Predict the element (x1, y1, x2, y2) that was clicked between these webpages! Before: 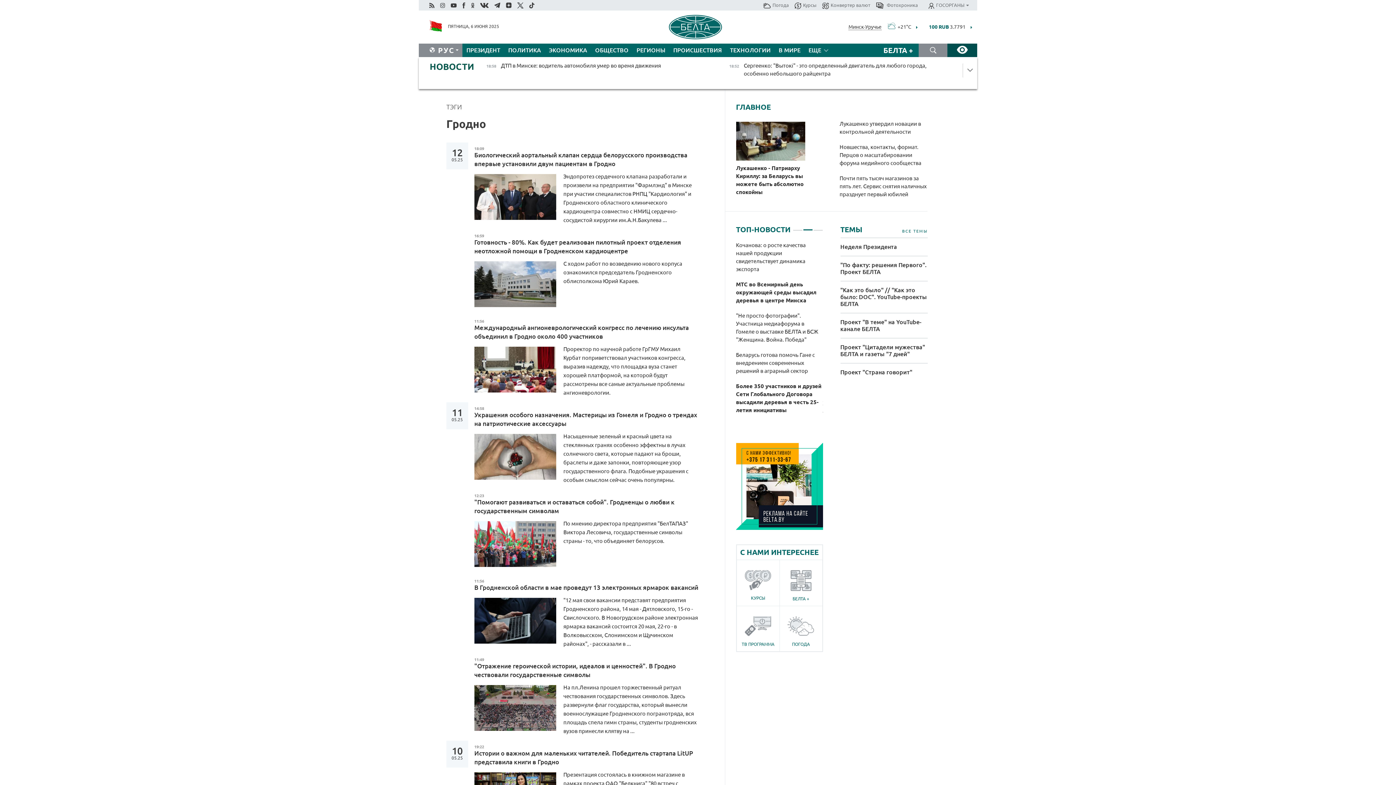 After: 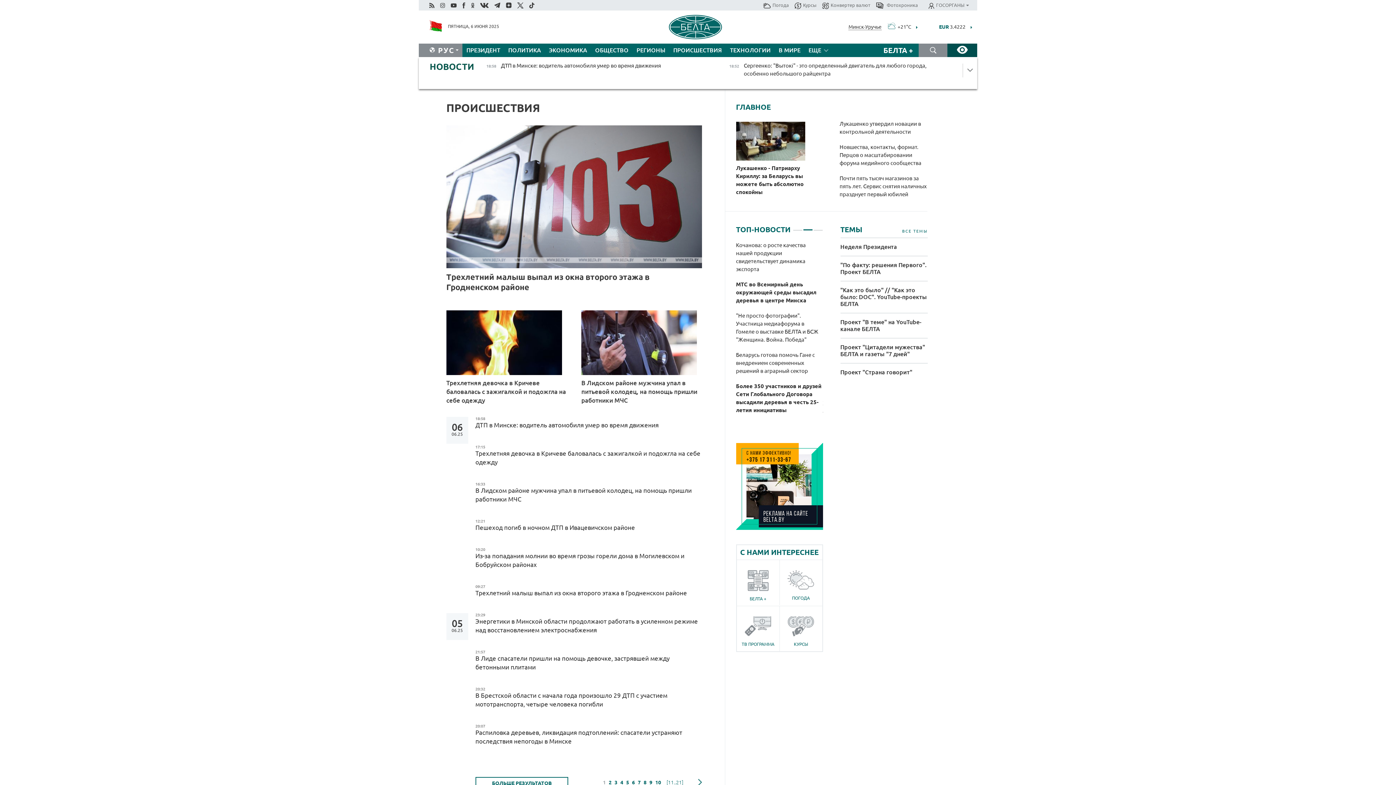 Action: label: ПРОИСШЕСТВИЯ bbox: (669, 43, 726, 57)